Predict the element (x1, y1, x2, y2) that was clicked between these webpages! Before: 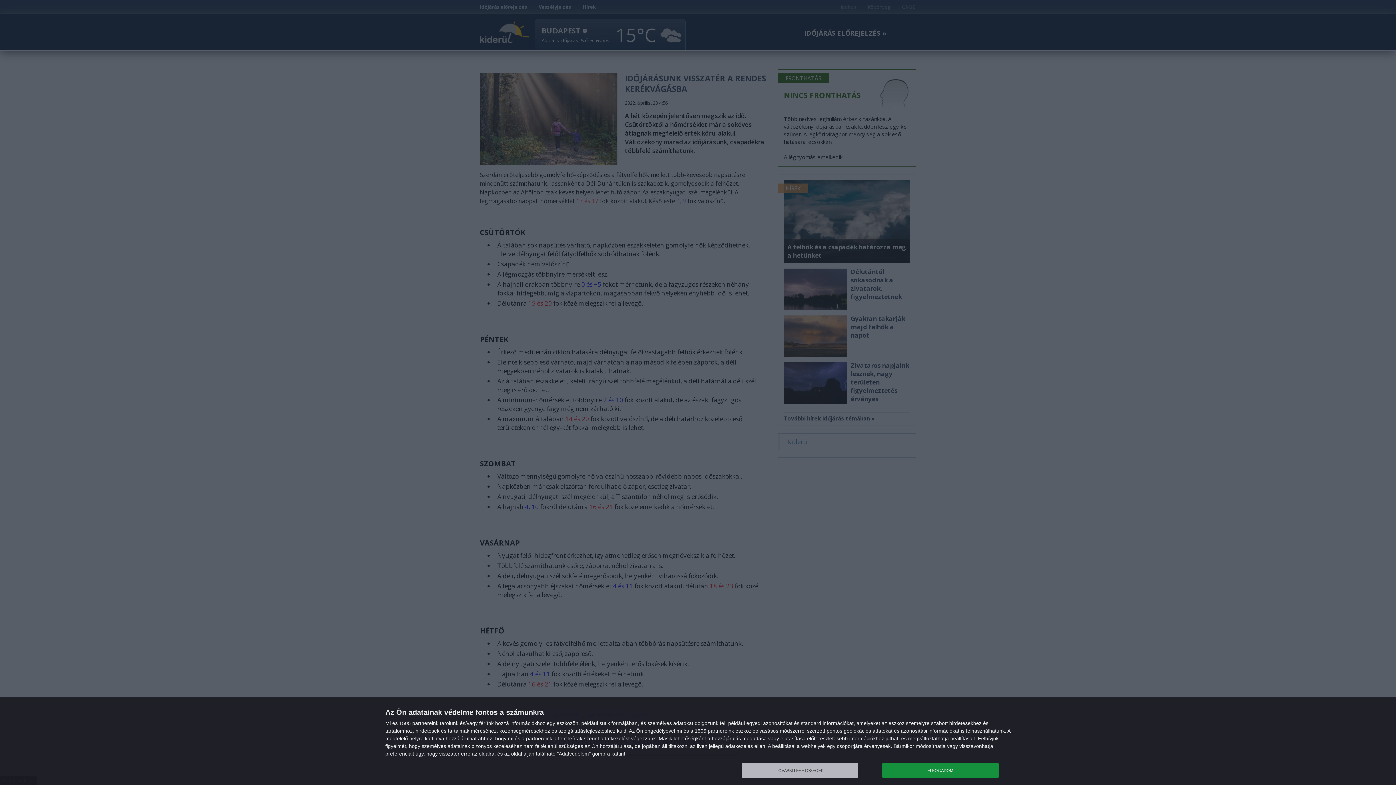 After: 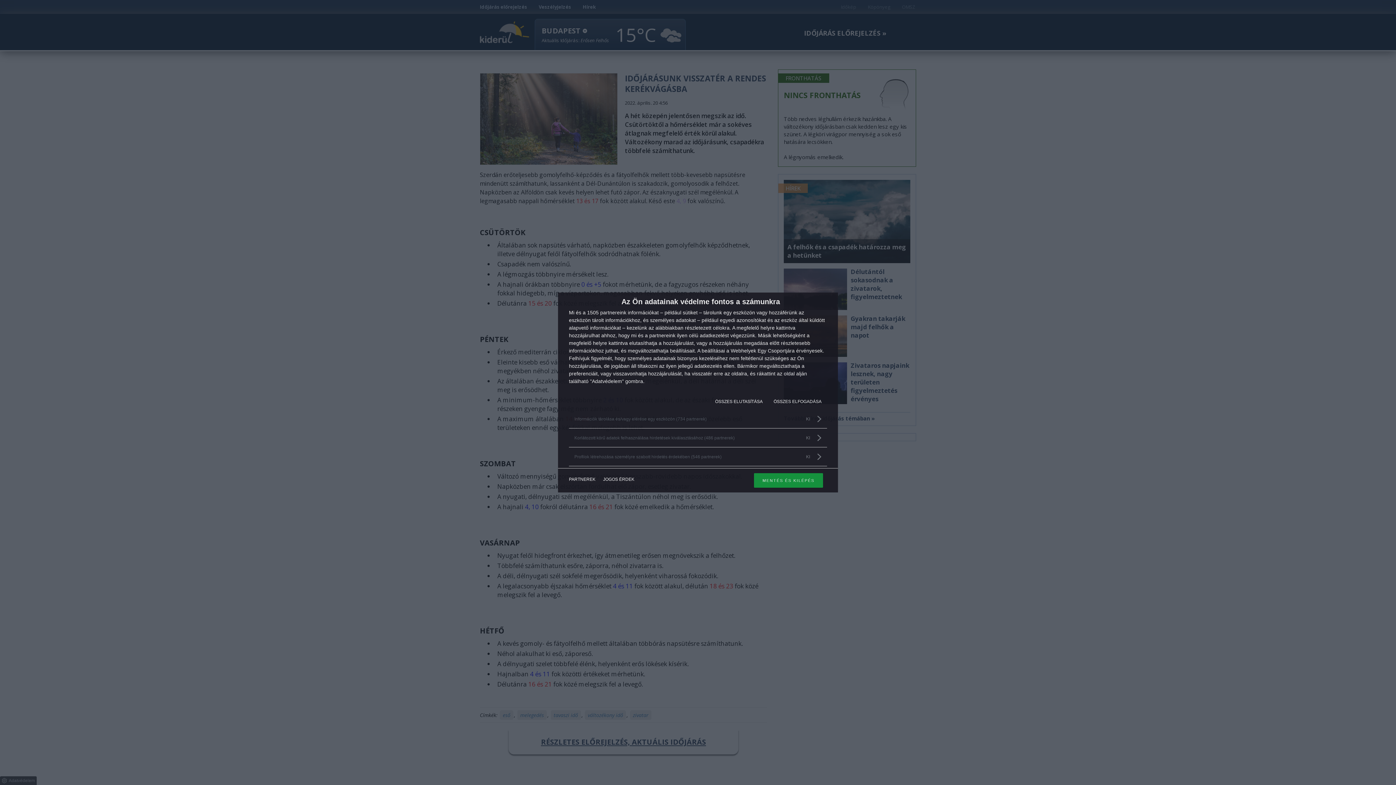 Action: label: TOVÁBBI LEHETŐSÉGEK bbox: (741, 763, 858, 778)